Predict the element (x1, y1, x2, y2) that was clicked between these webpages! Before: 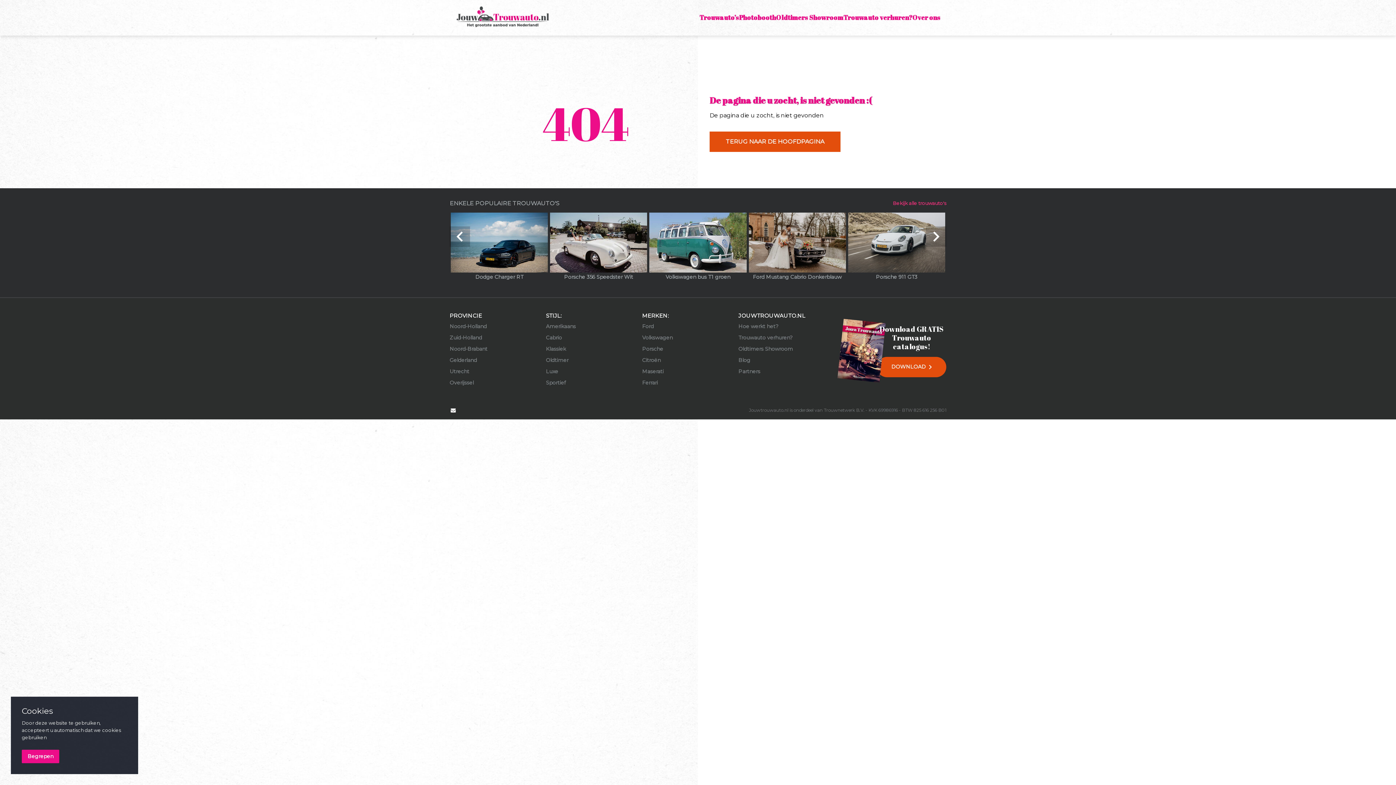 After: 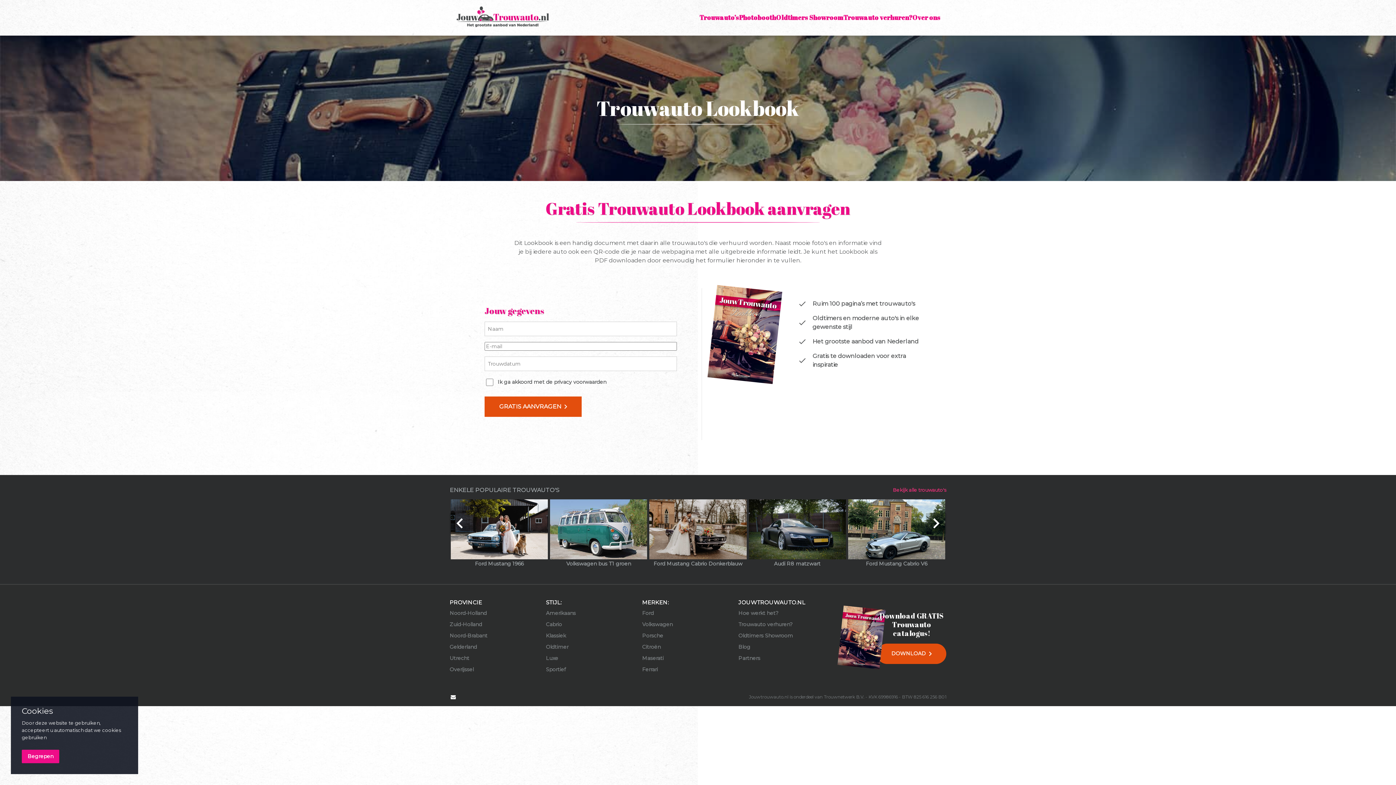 Action: label: DOWNLOAD
chevron_right bbox: (877, 356, 946, 377)